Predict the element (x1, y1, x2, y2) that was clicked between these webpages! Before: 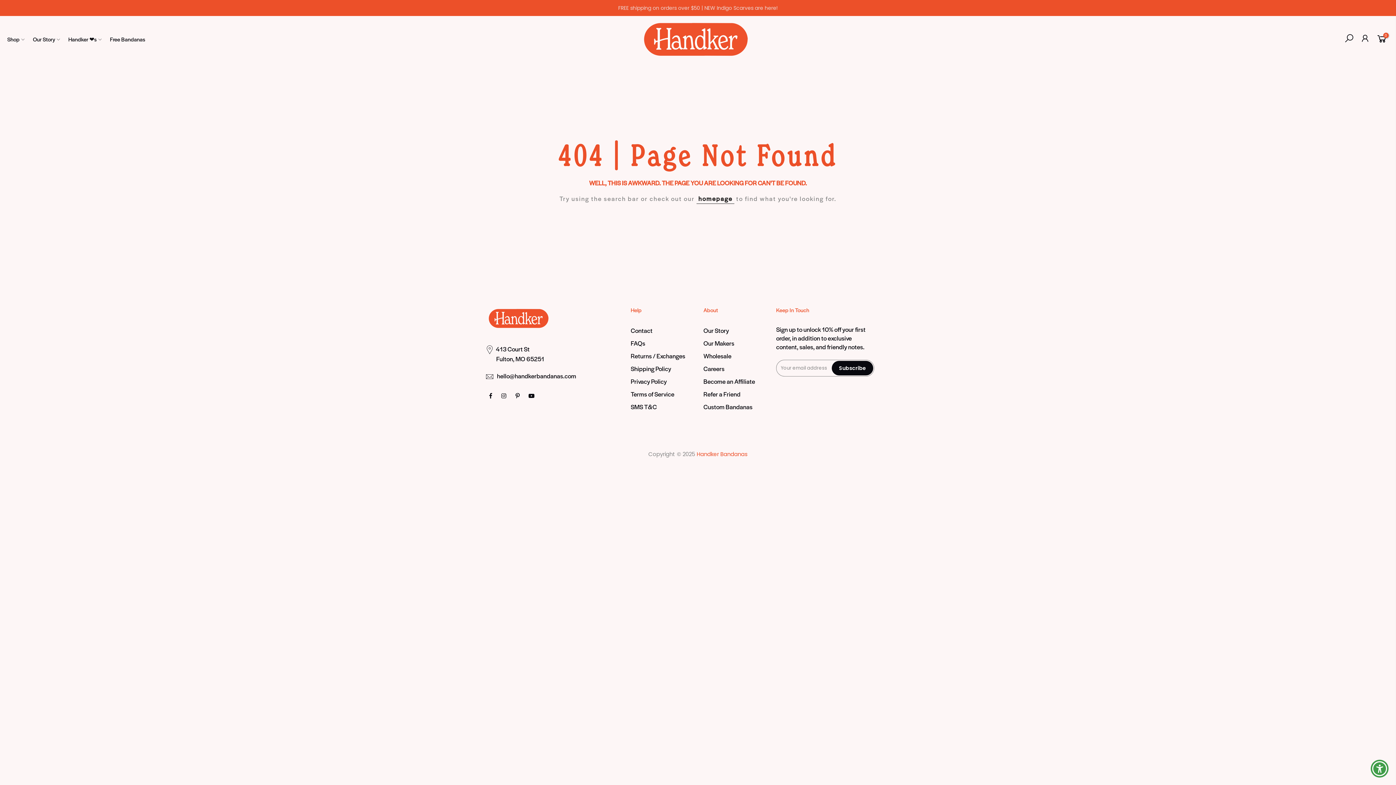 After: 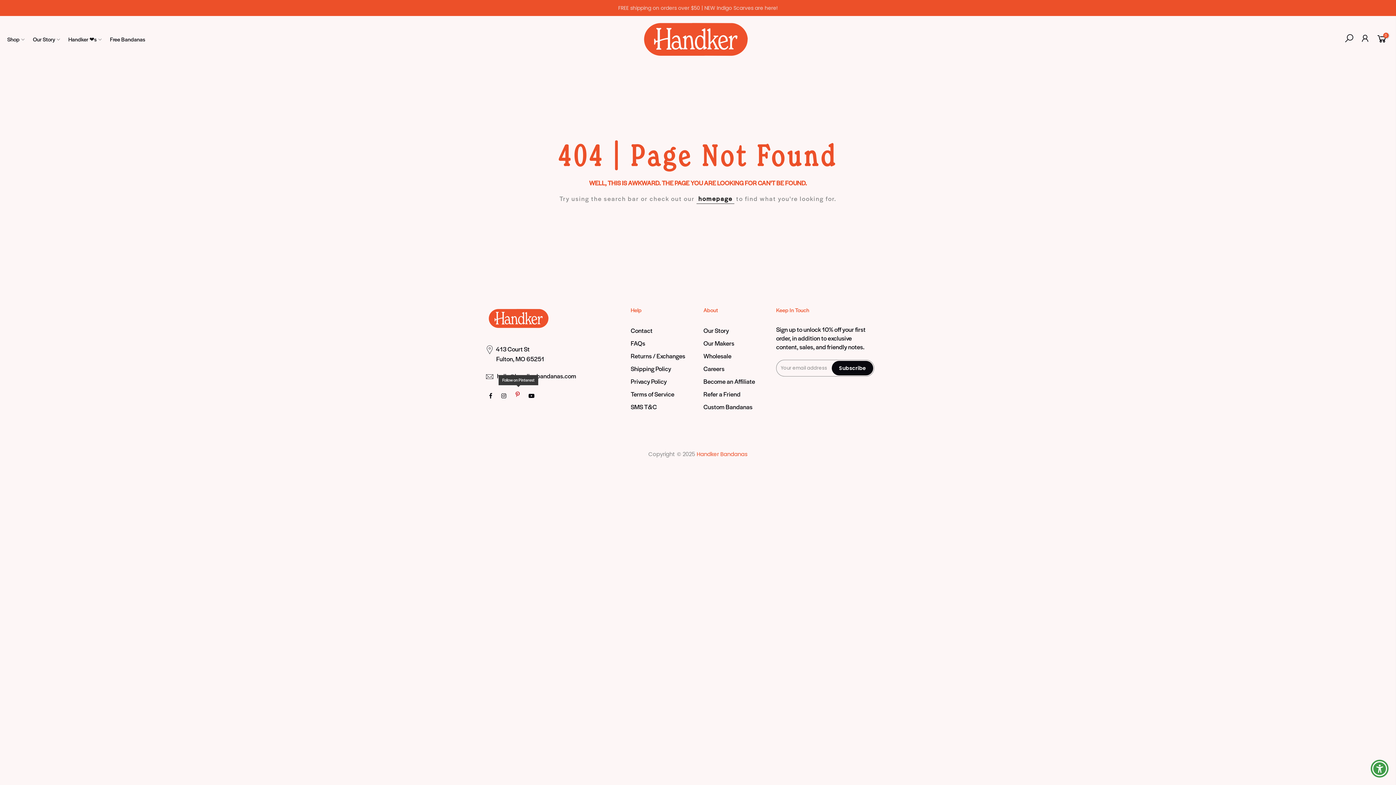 Action: bbox: (515, 389, 521, 401)